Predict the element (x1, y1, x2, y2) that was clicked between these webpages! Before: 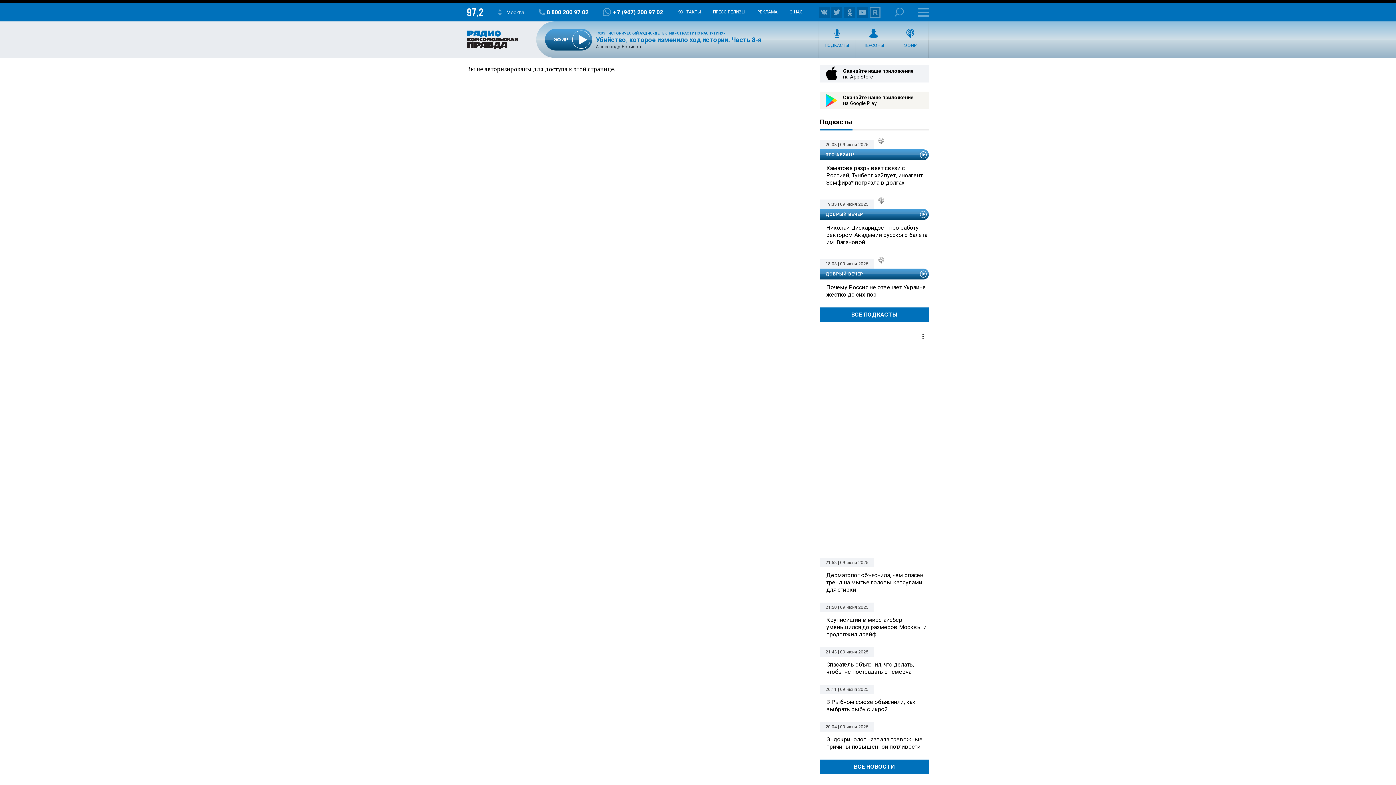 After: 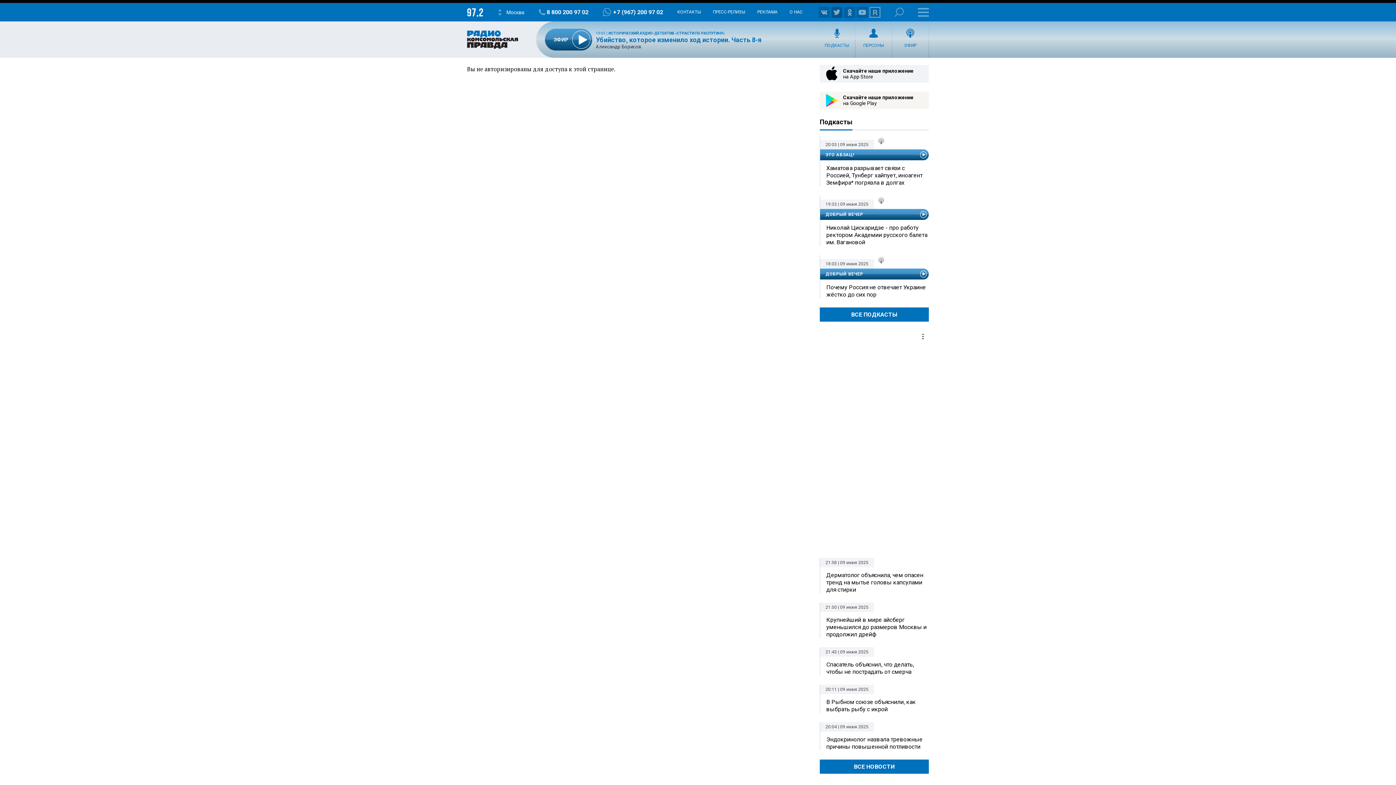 Action: bbox: (831, 6, 842, 17)